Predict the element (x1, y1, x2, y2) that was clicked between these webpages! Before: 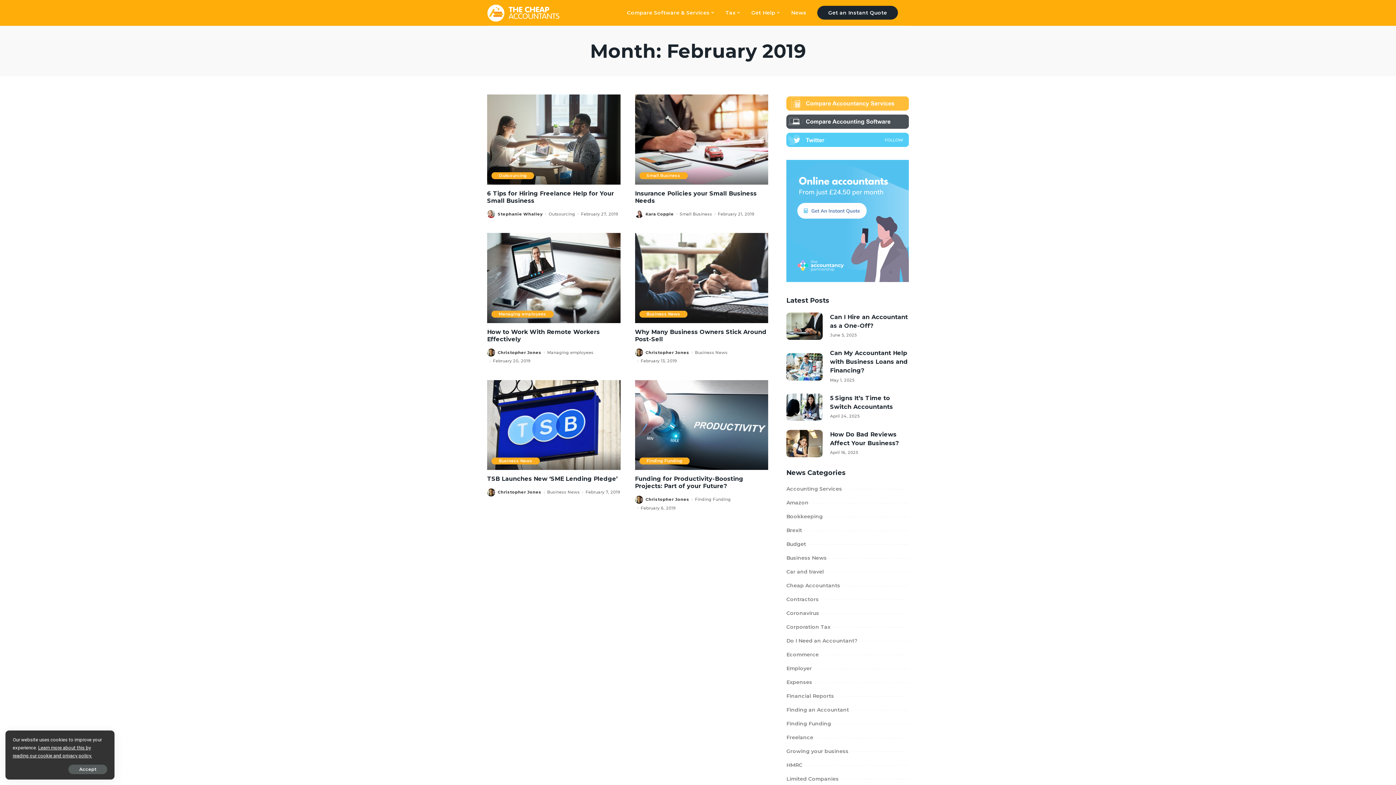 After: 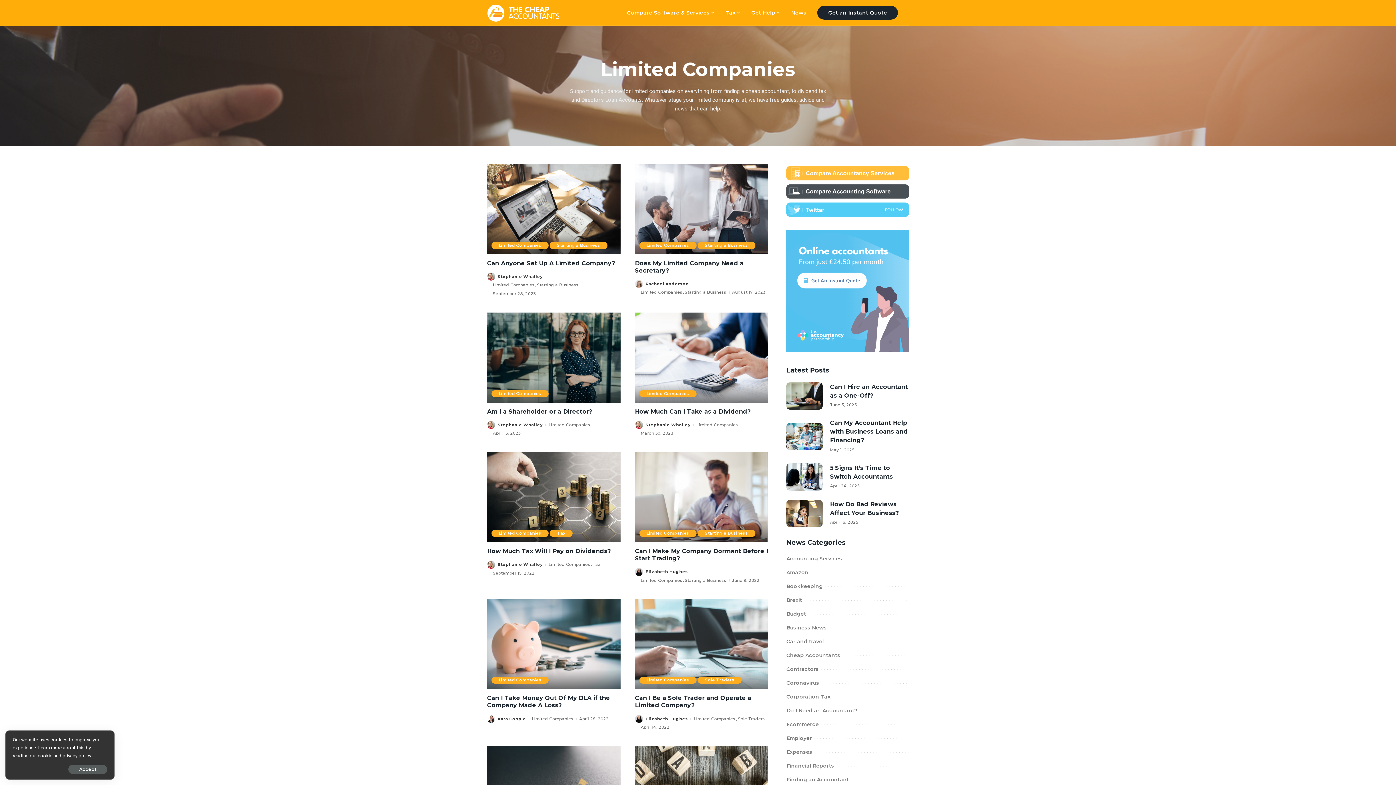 Action: label: Limited Companies bbox: (786, 775, 839, 782)